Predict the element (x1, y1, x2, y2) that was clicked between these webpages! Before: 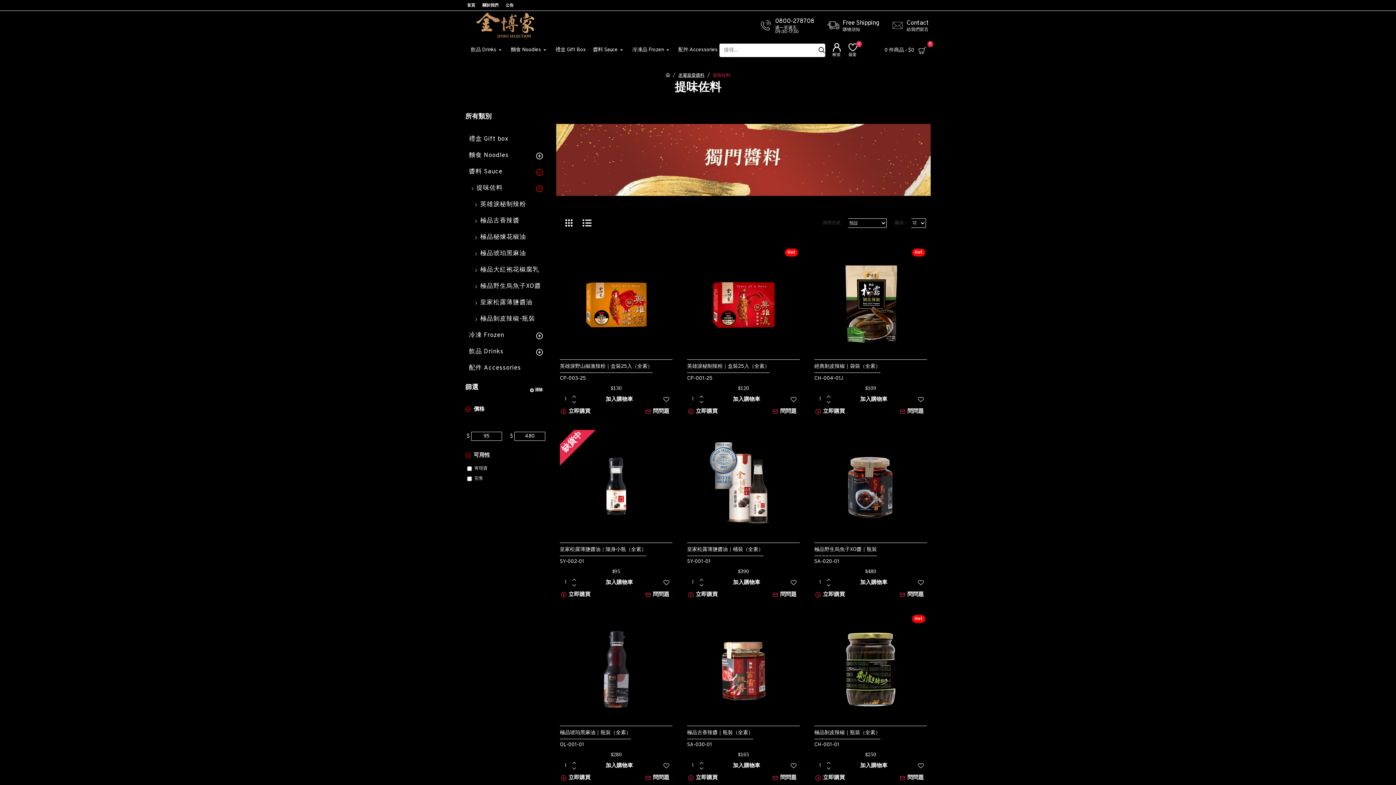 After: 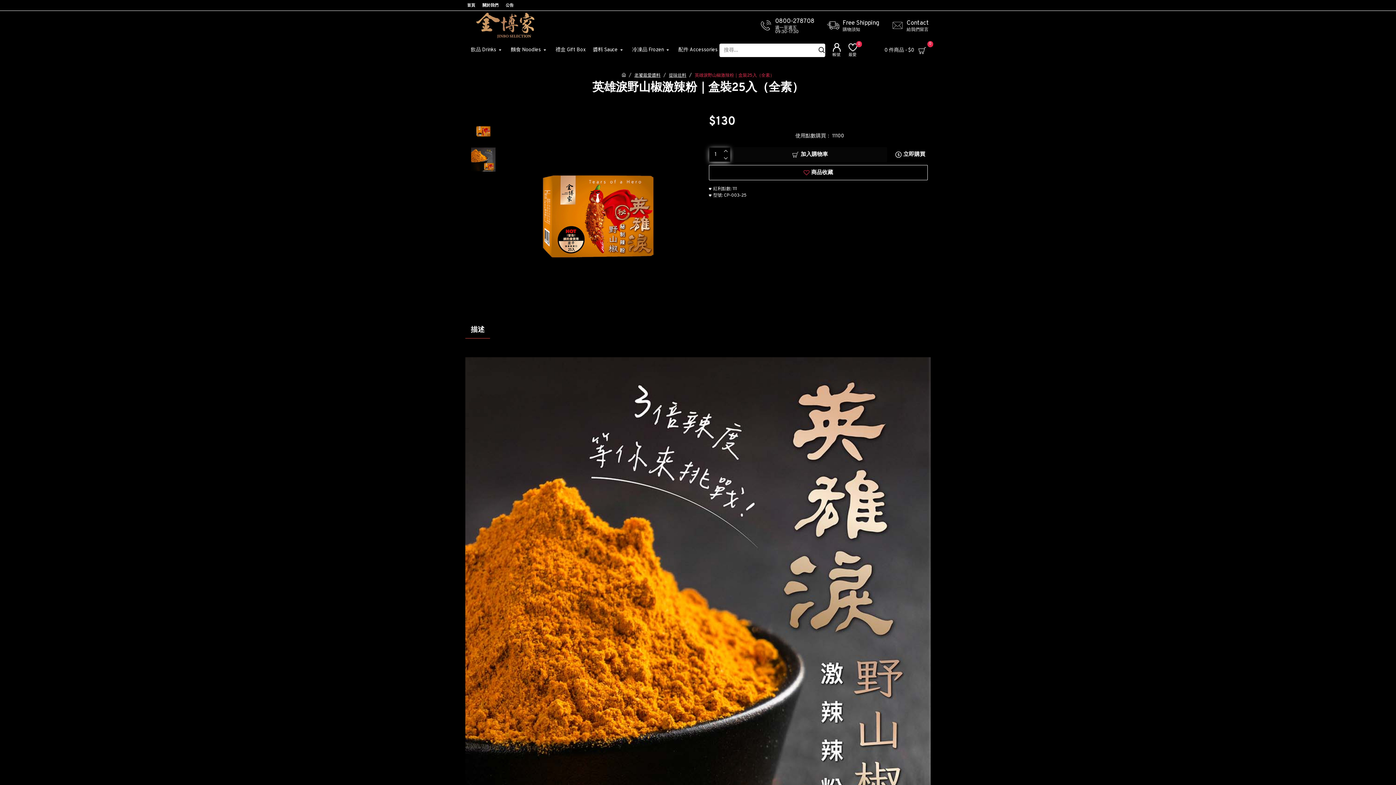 Action: bbox: (560, 363, 652, 370) label: 英雄淚野山椒激辣粉｜盒裝25入（全素）